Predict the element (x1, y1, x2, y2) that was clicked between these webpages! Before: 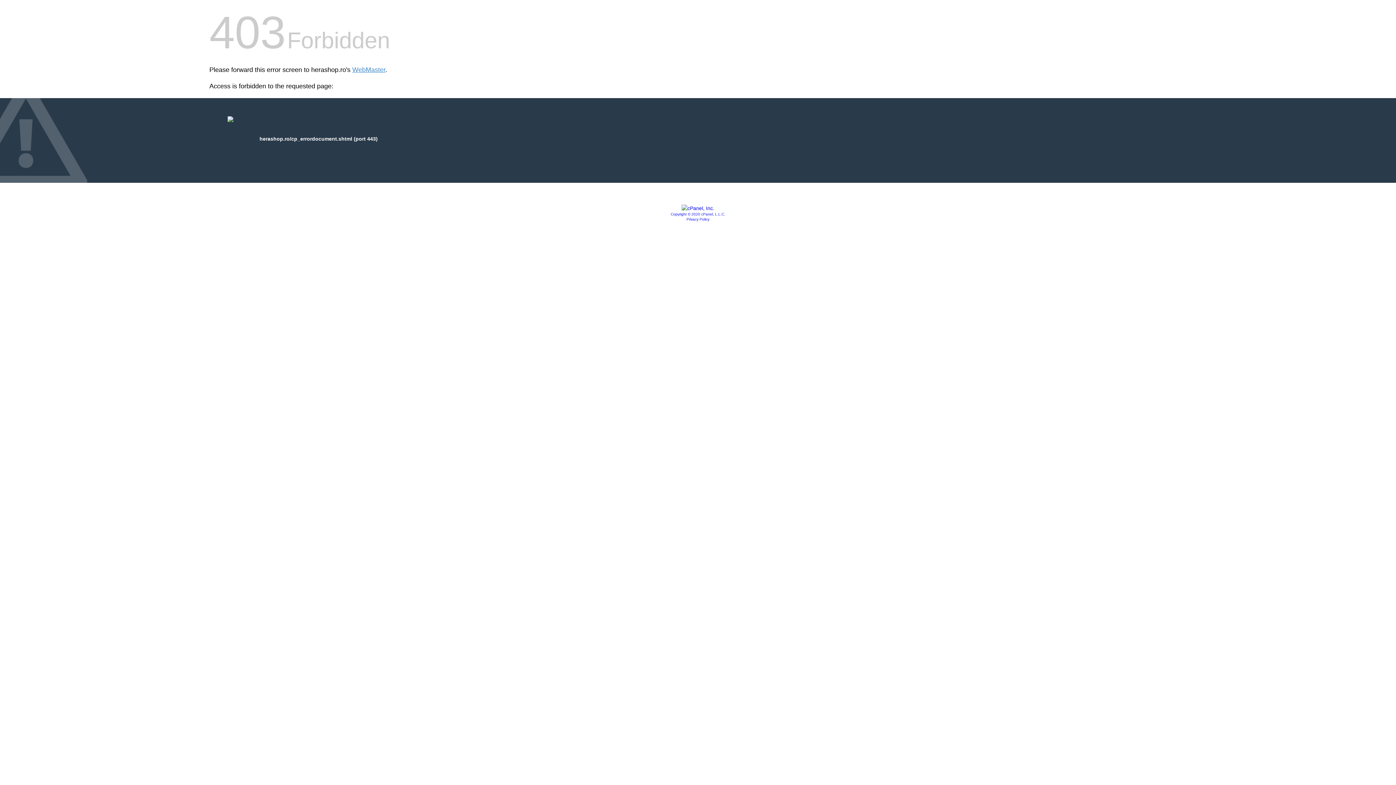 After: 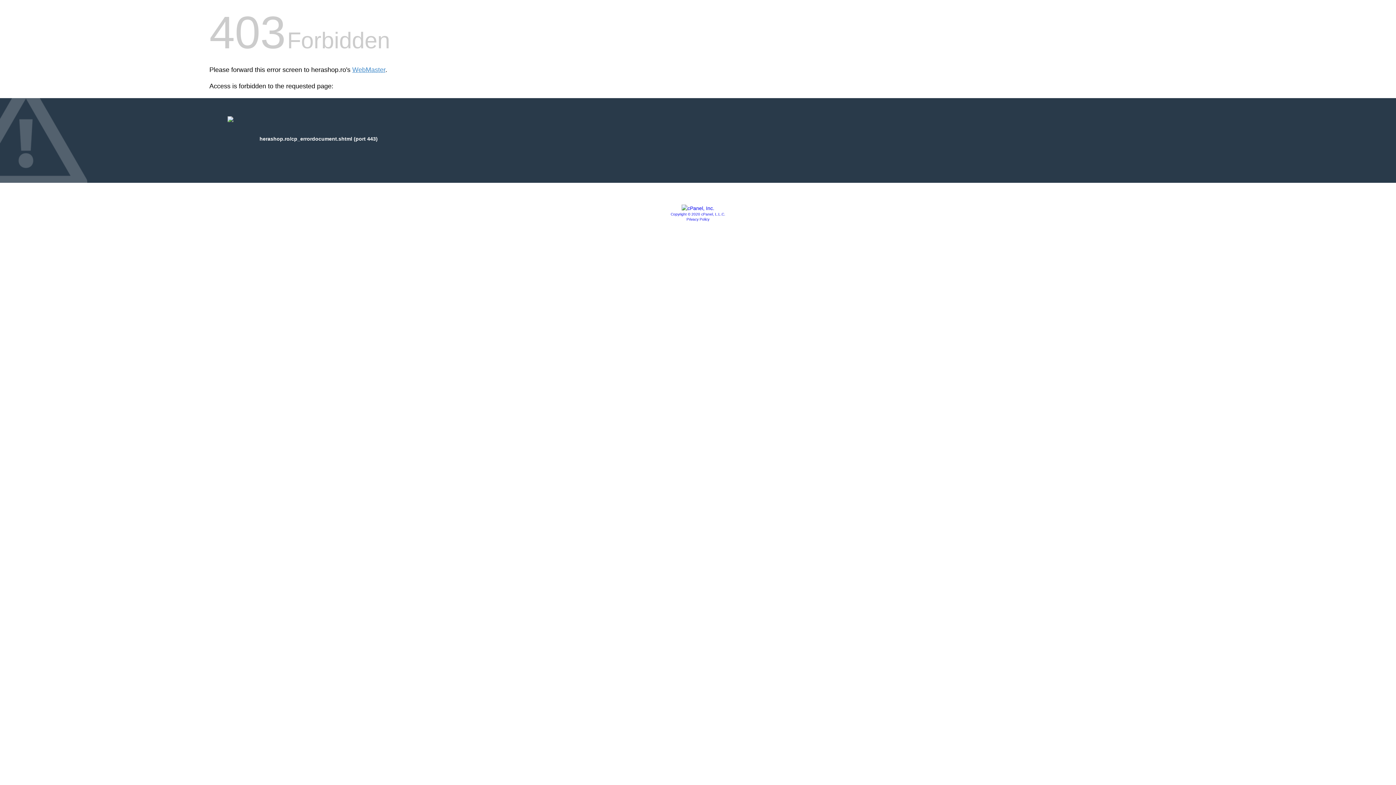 Action: bbox: (681, 205, 714, 211)